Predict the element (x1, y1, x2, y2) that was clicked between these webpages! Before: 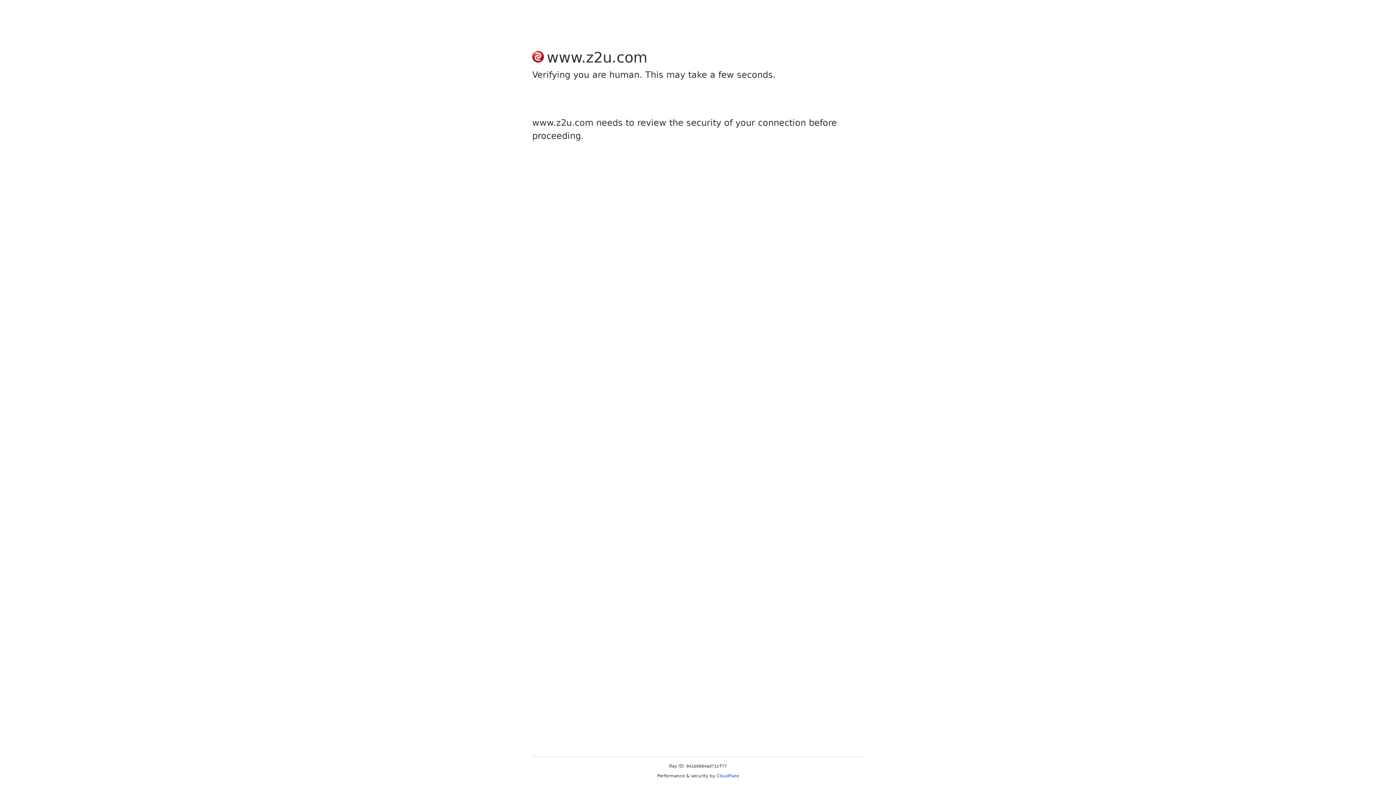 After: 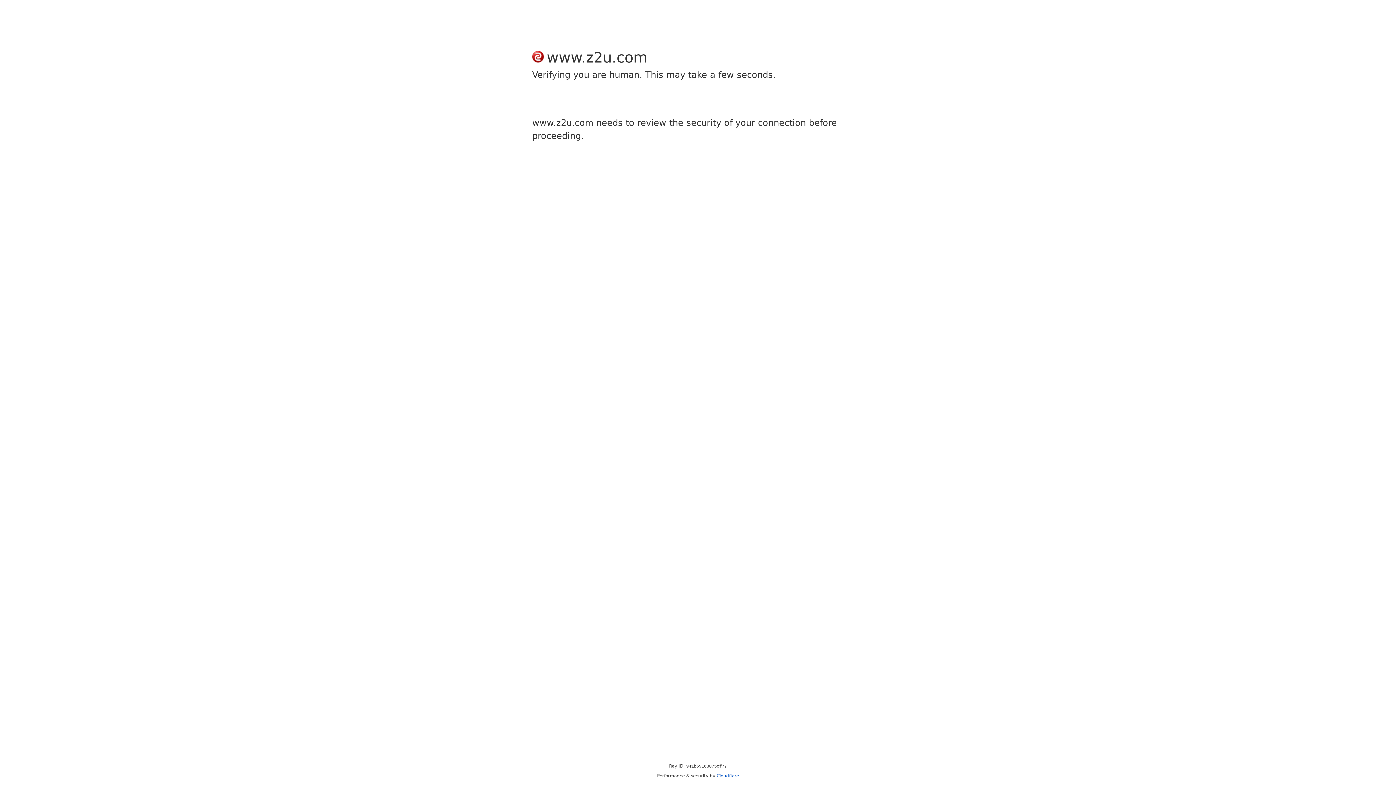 Action: label: Cloudflare bbox: (716, 773, 739, 778)